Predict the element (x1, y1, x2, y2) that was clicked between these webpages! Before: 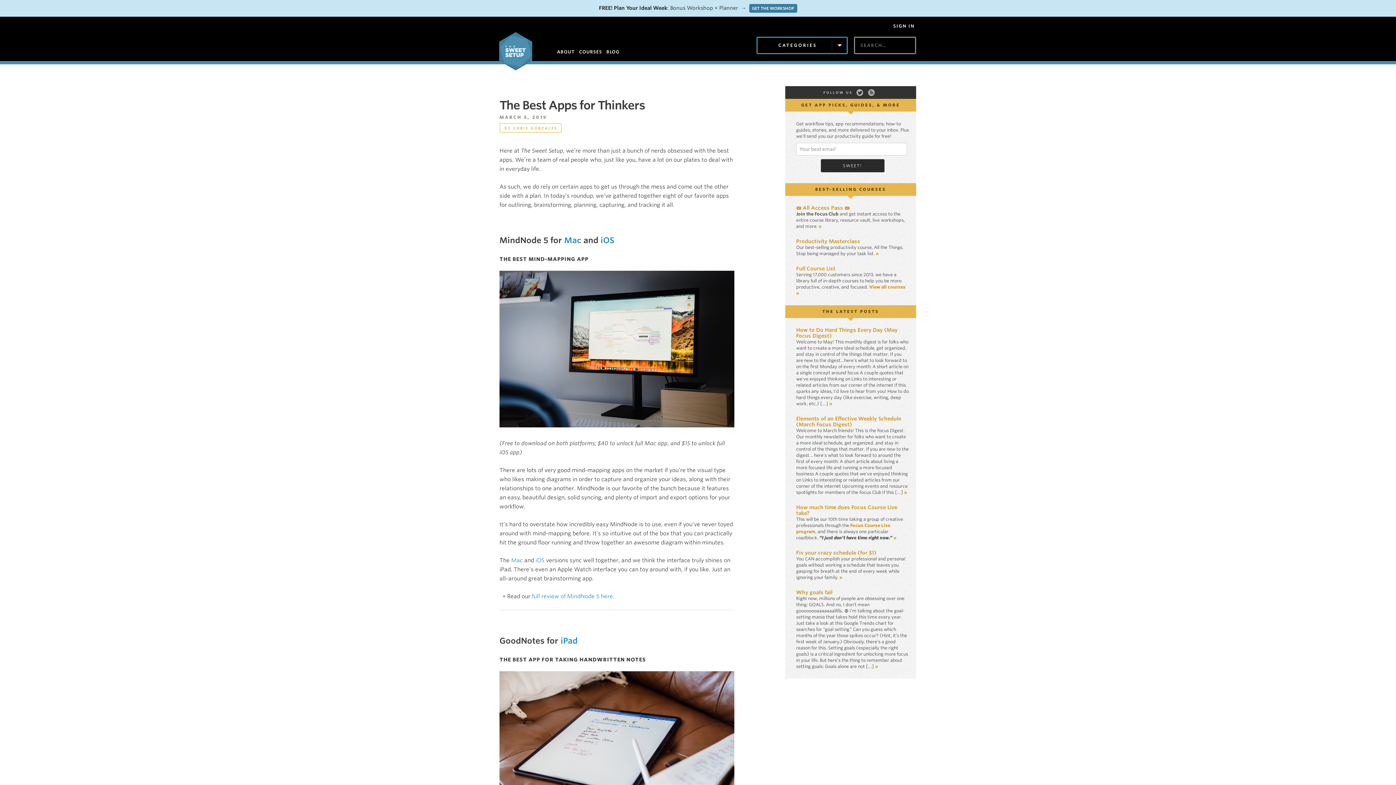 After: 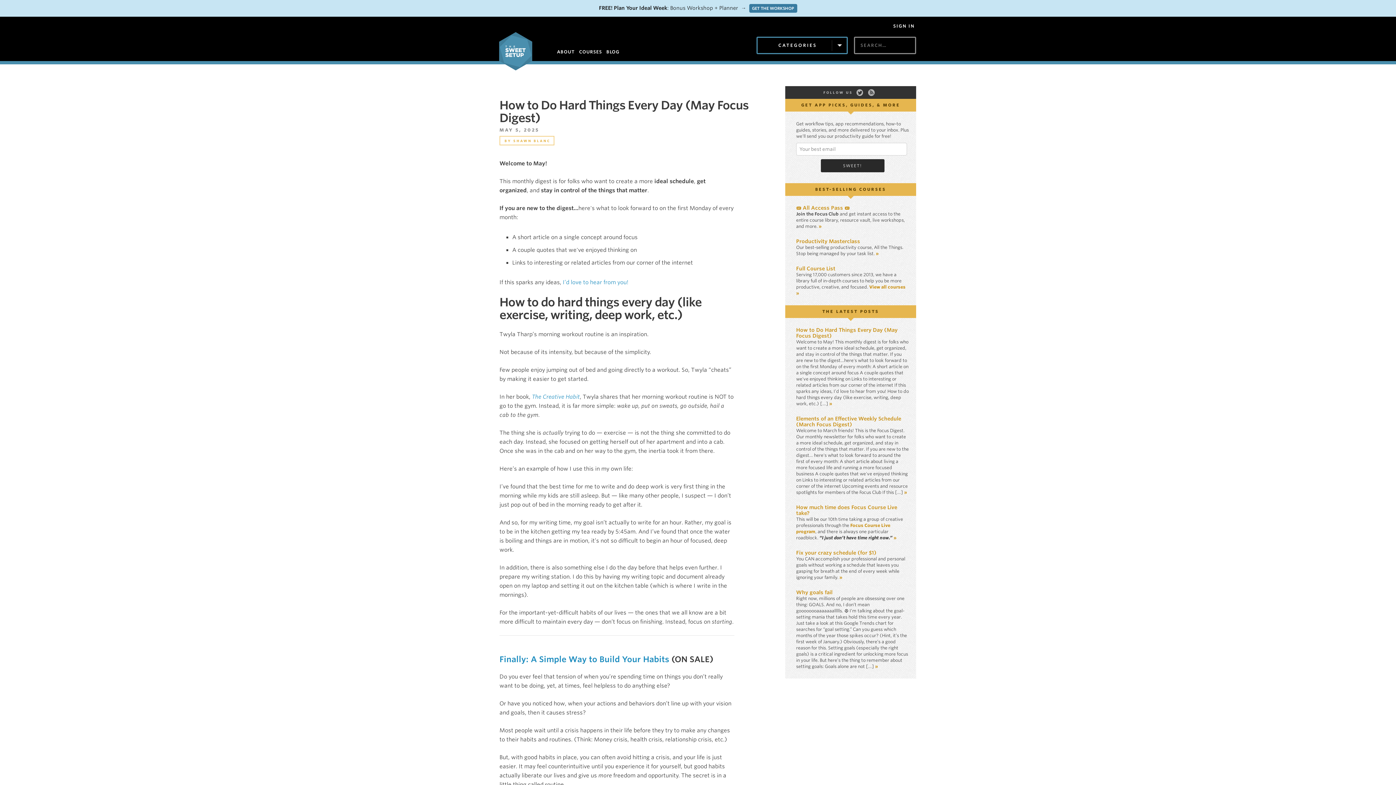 Action: label: » bbox: (829, 401, 832, 406)